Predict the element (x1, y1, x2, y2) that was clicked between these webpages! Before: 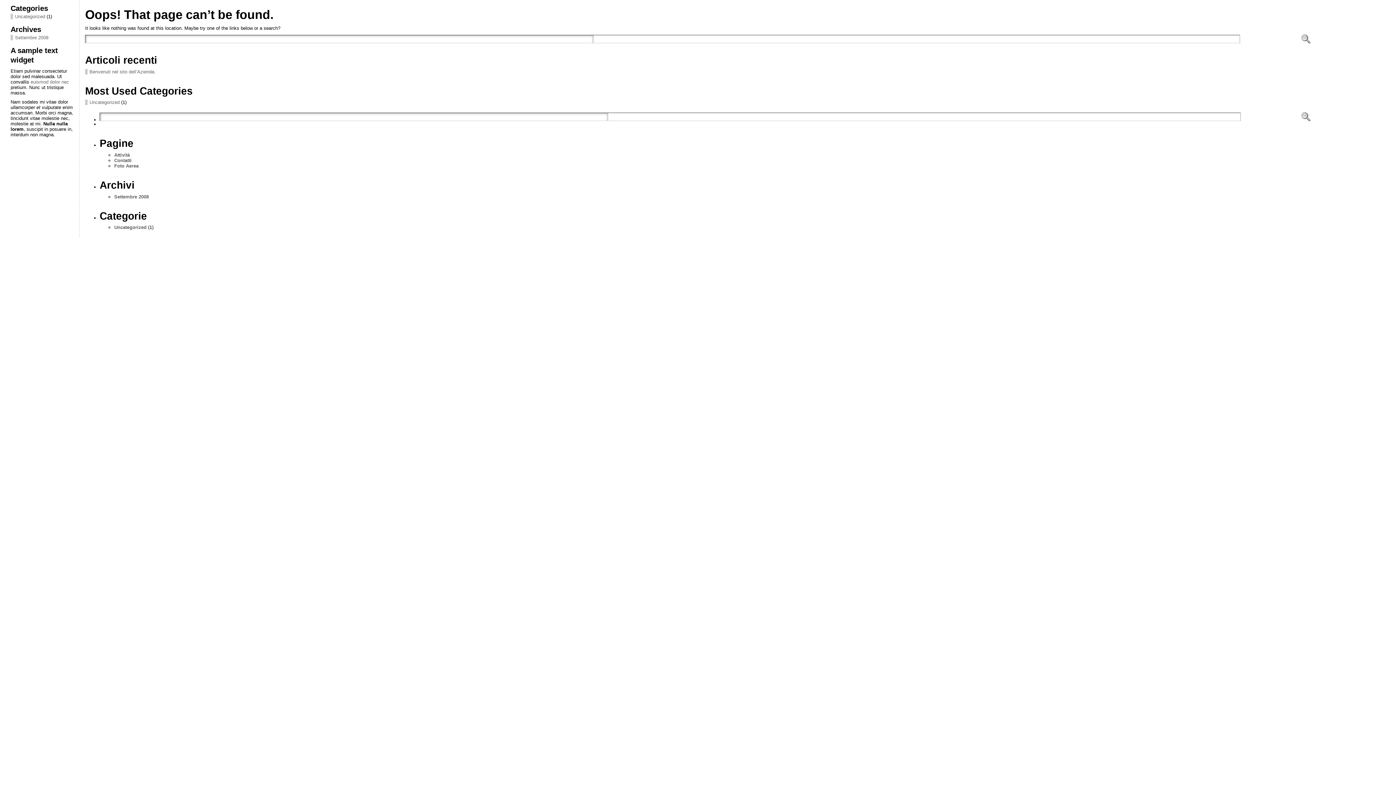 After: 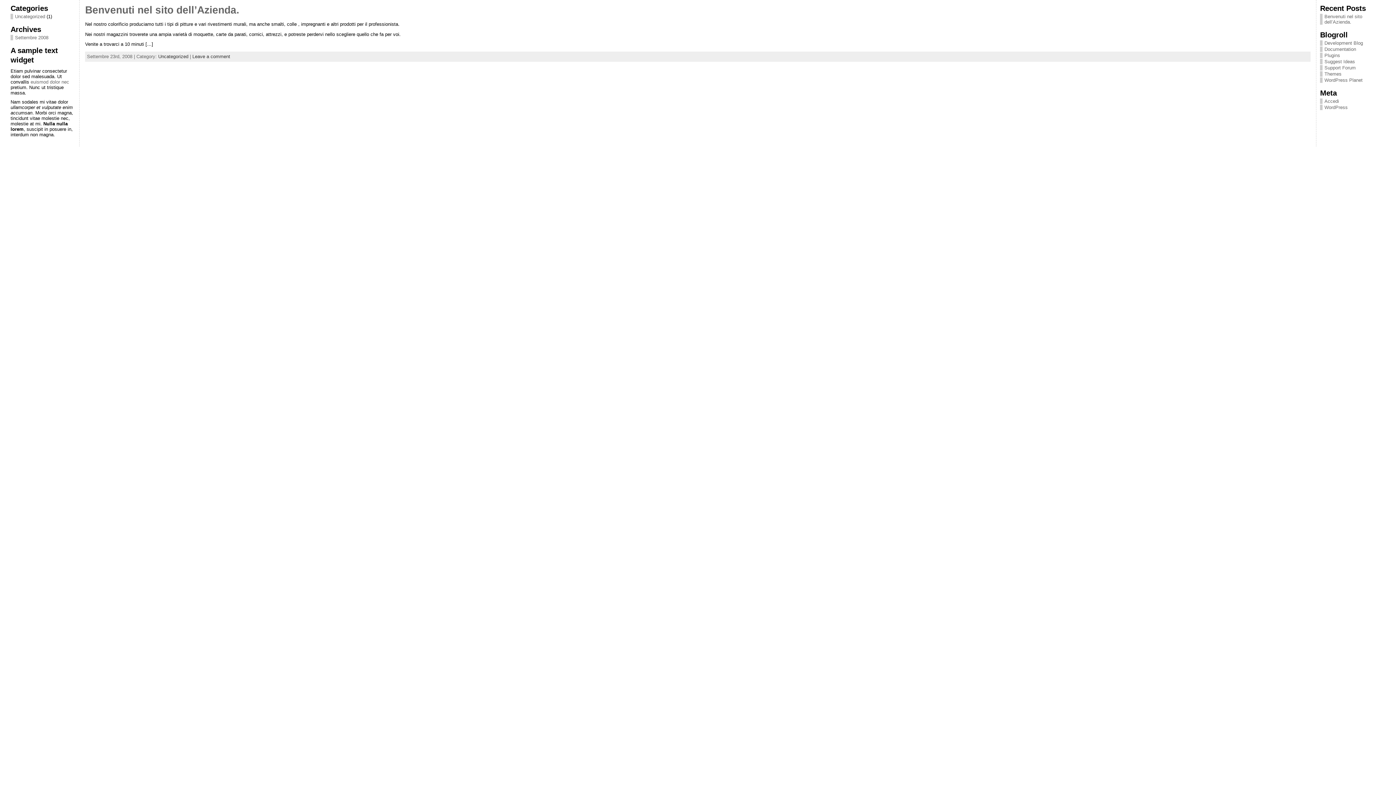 Action: bbox: (114, 194, 148, 199) label: Settembre 2008